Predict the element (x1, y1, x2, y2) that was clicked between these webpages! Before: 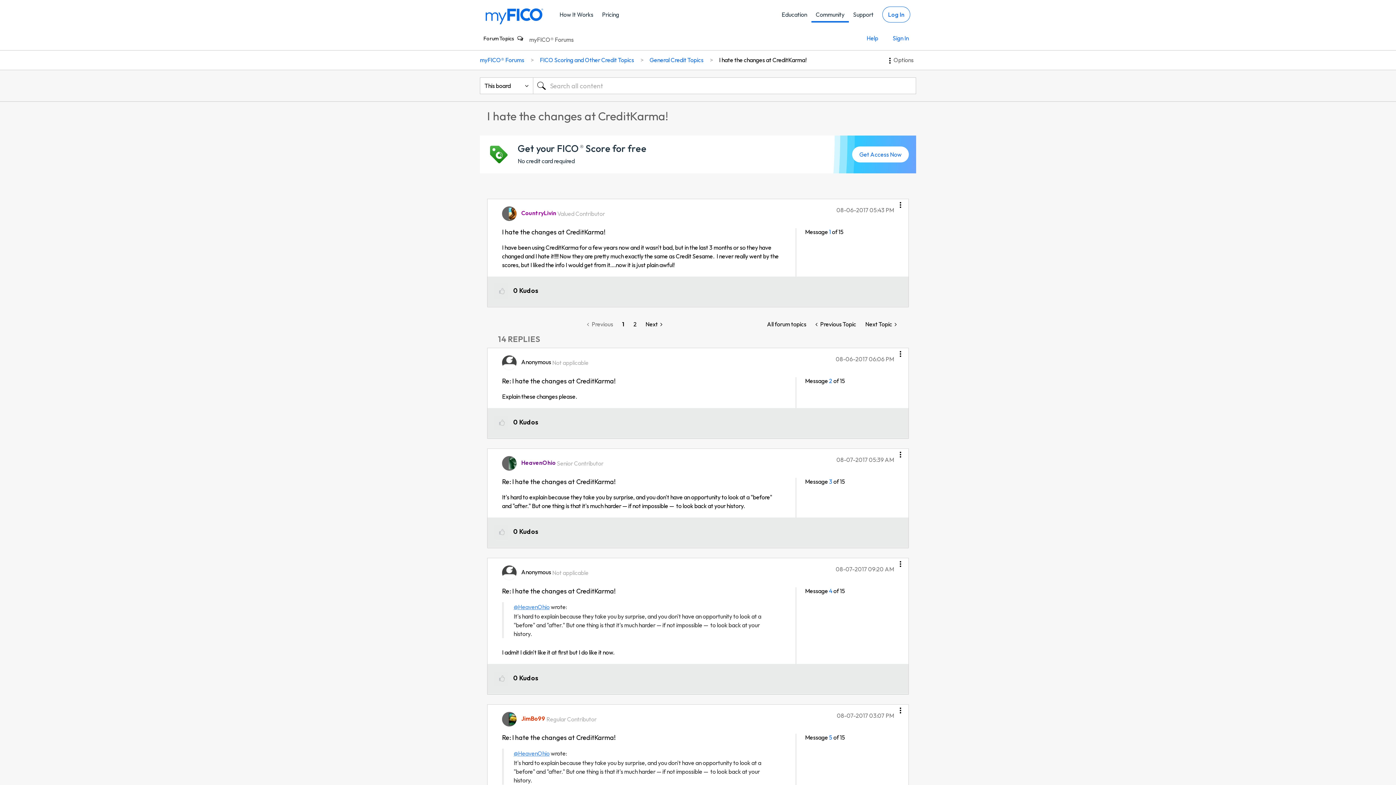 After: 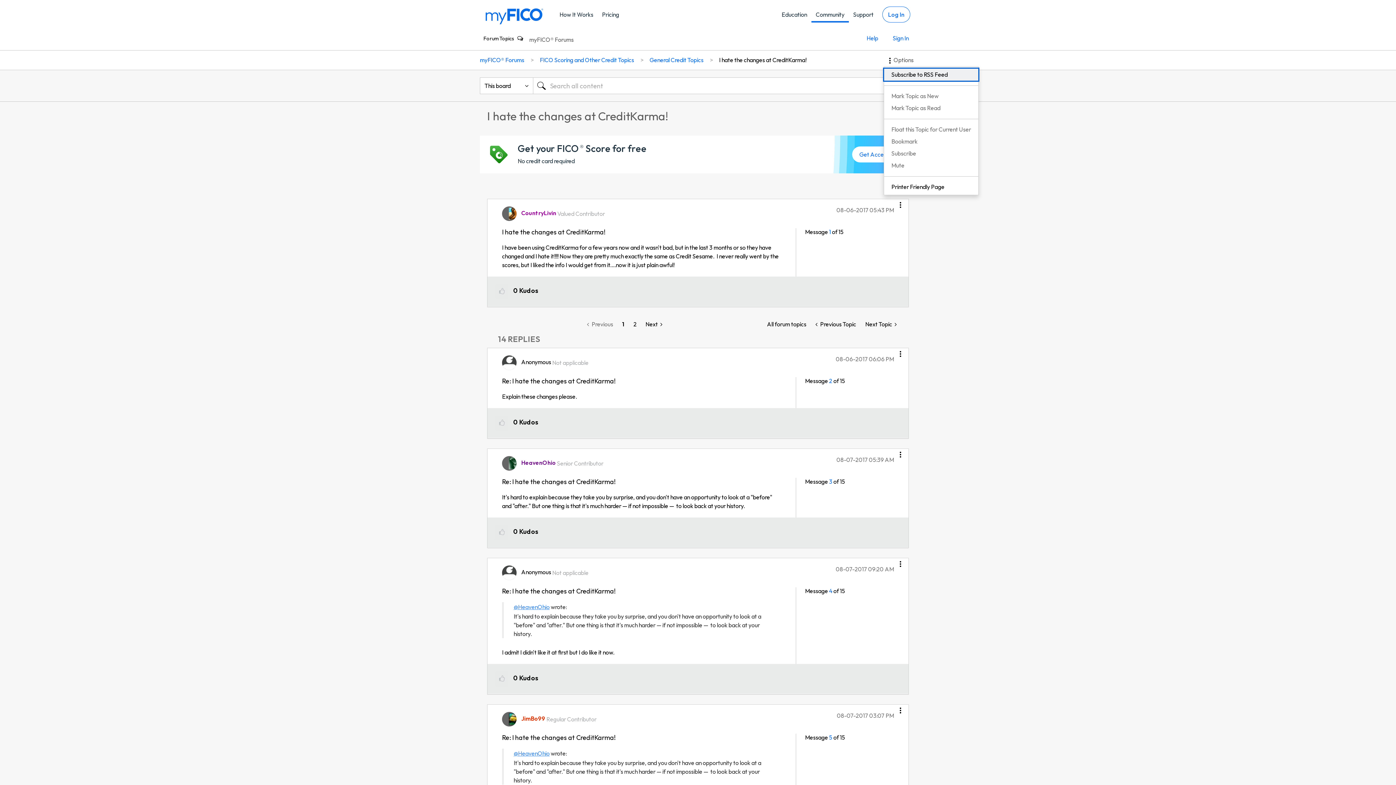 Action: label: Options bbox: (884, 53, 916, 66)